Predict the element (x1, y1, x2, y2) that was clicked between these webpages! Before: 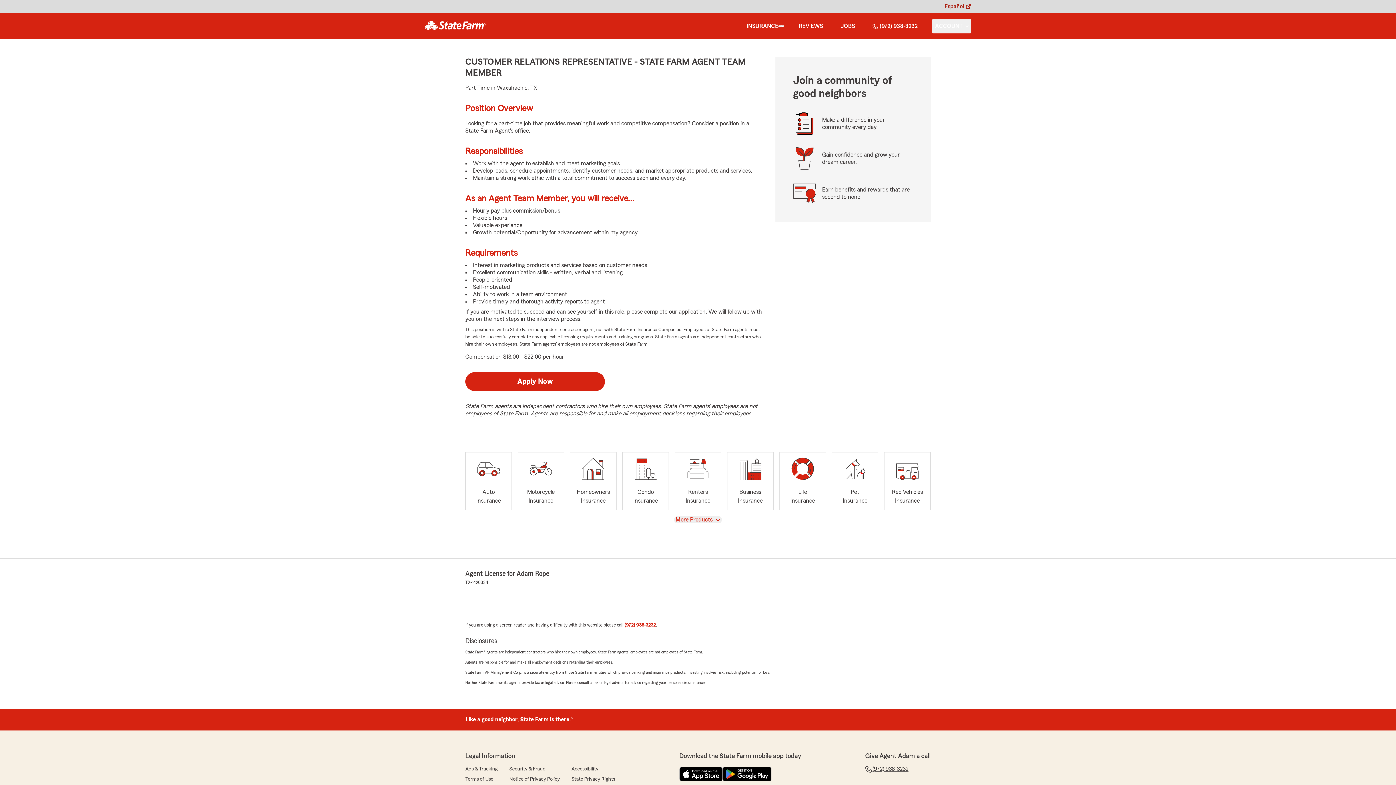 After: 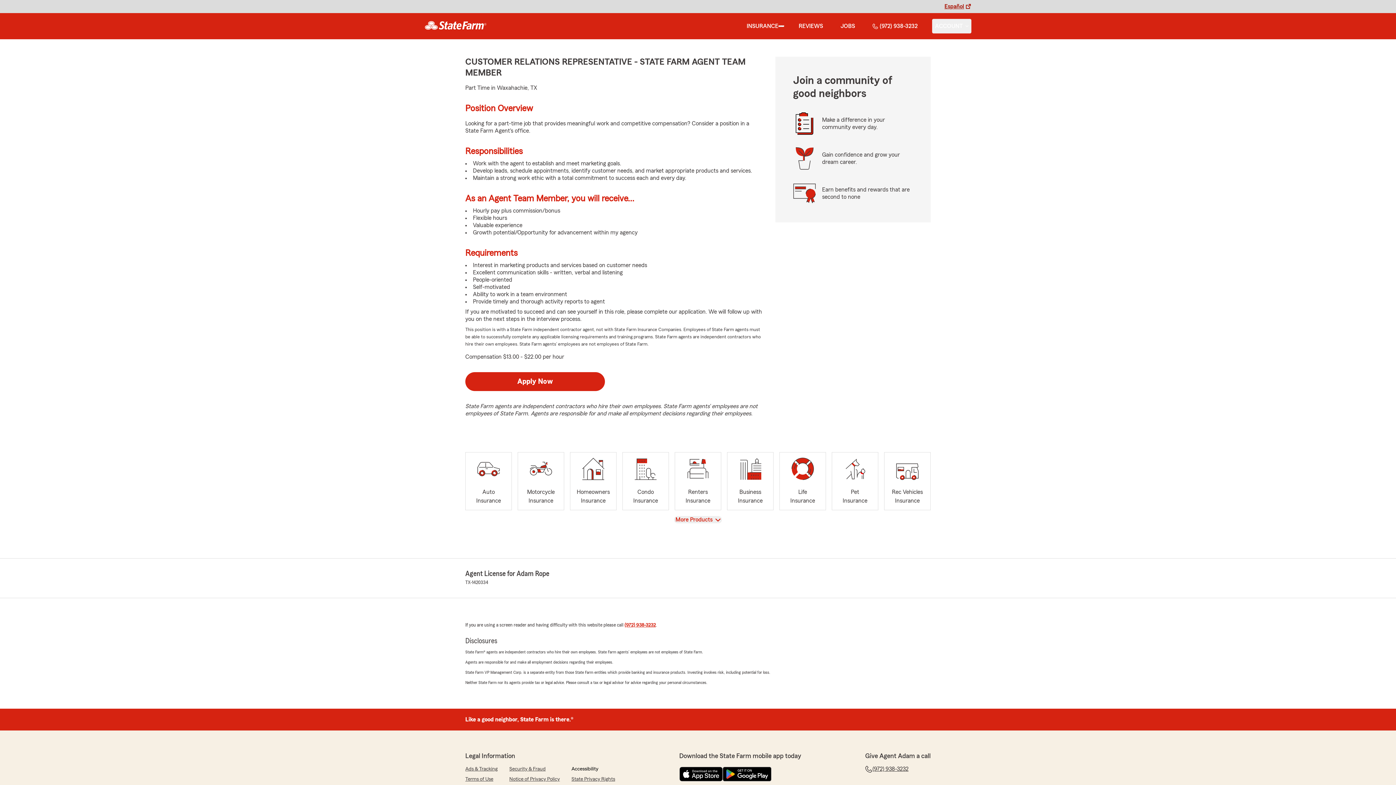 Action: bbox: (571, 765, 598, 773) label: Accessibility